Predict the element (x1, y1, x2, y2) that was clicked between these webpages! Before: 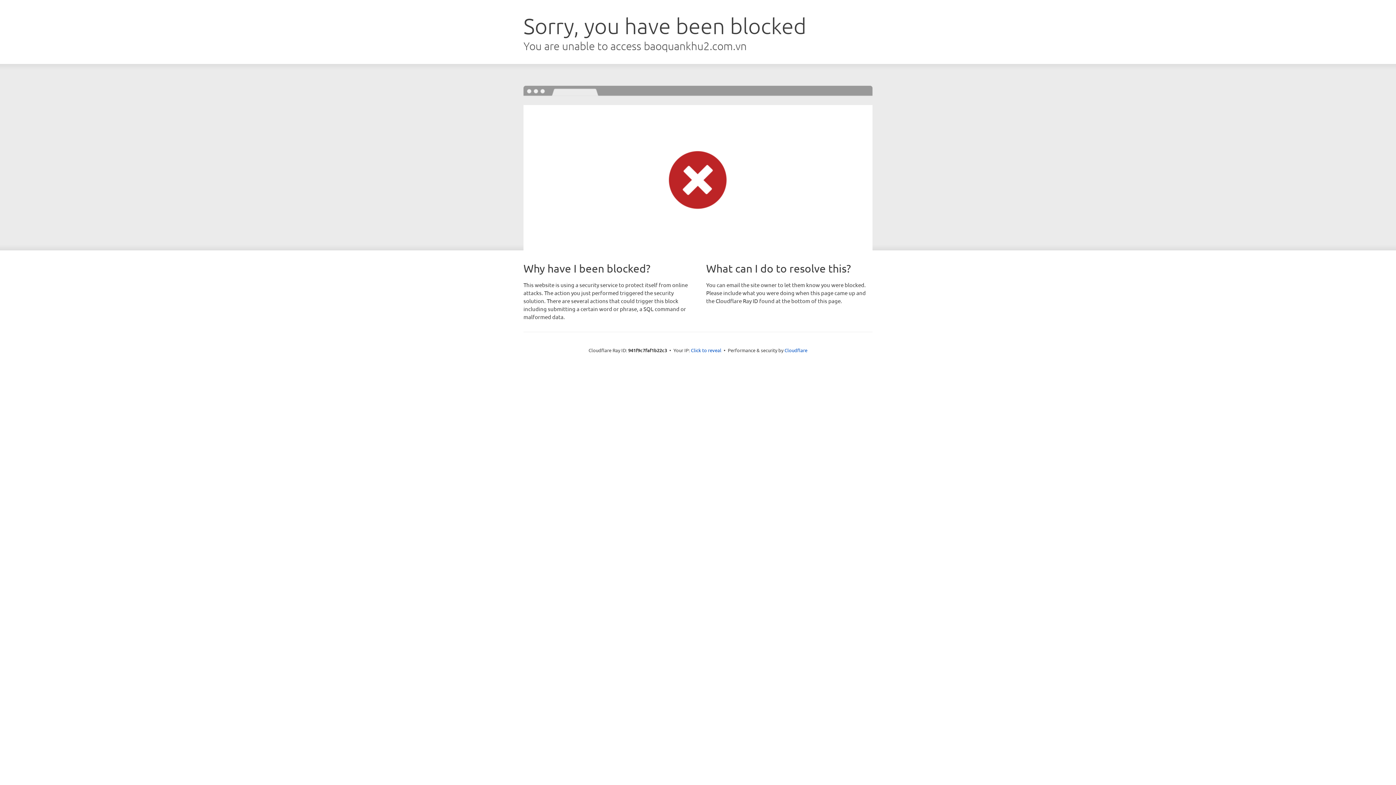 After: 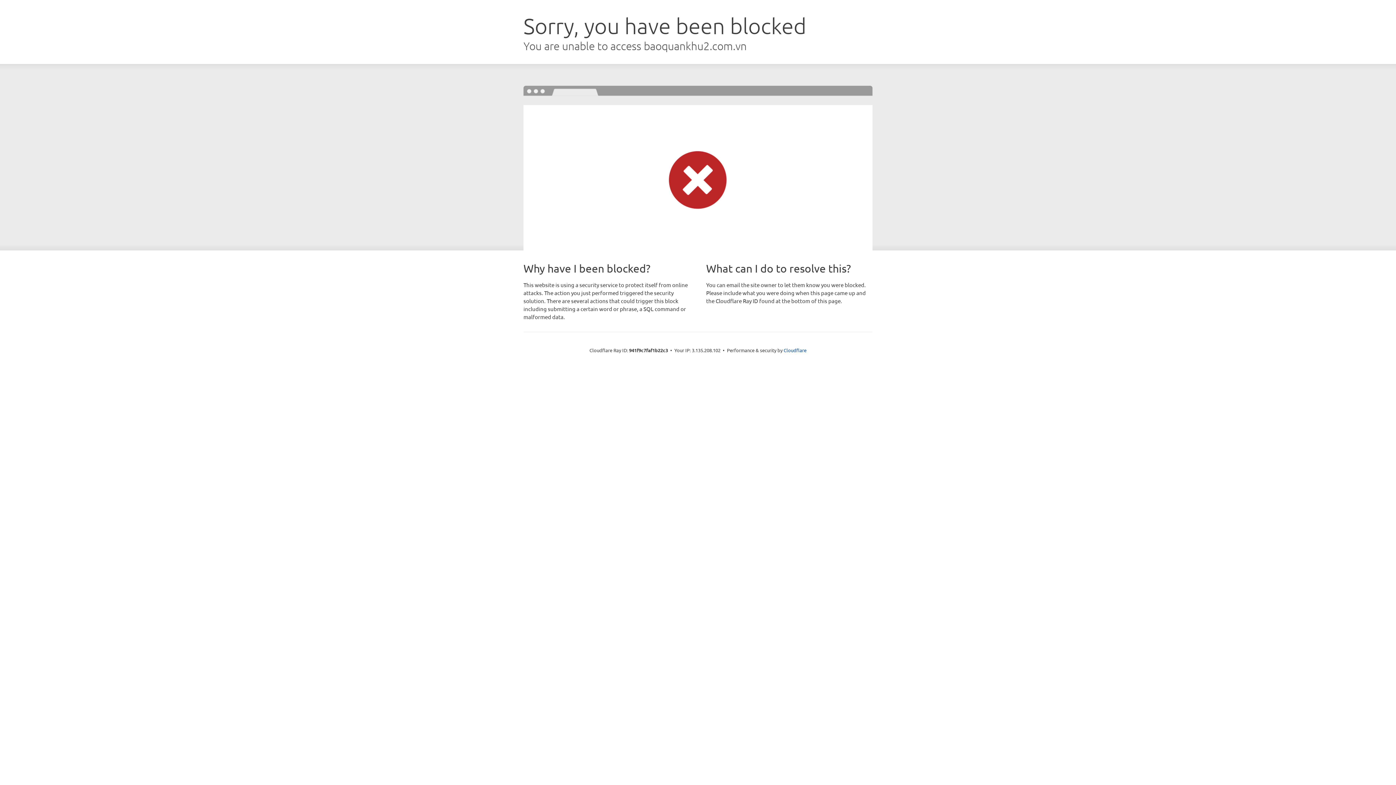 Action: label: Click to reveal bbox: (691, 346, 721, 353)